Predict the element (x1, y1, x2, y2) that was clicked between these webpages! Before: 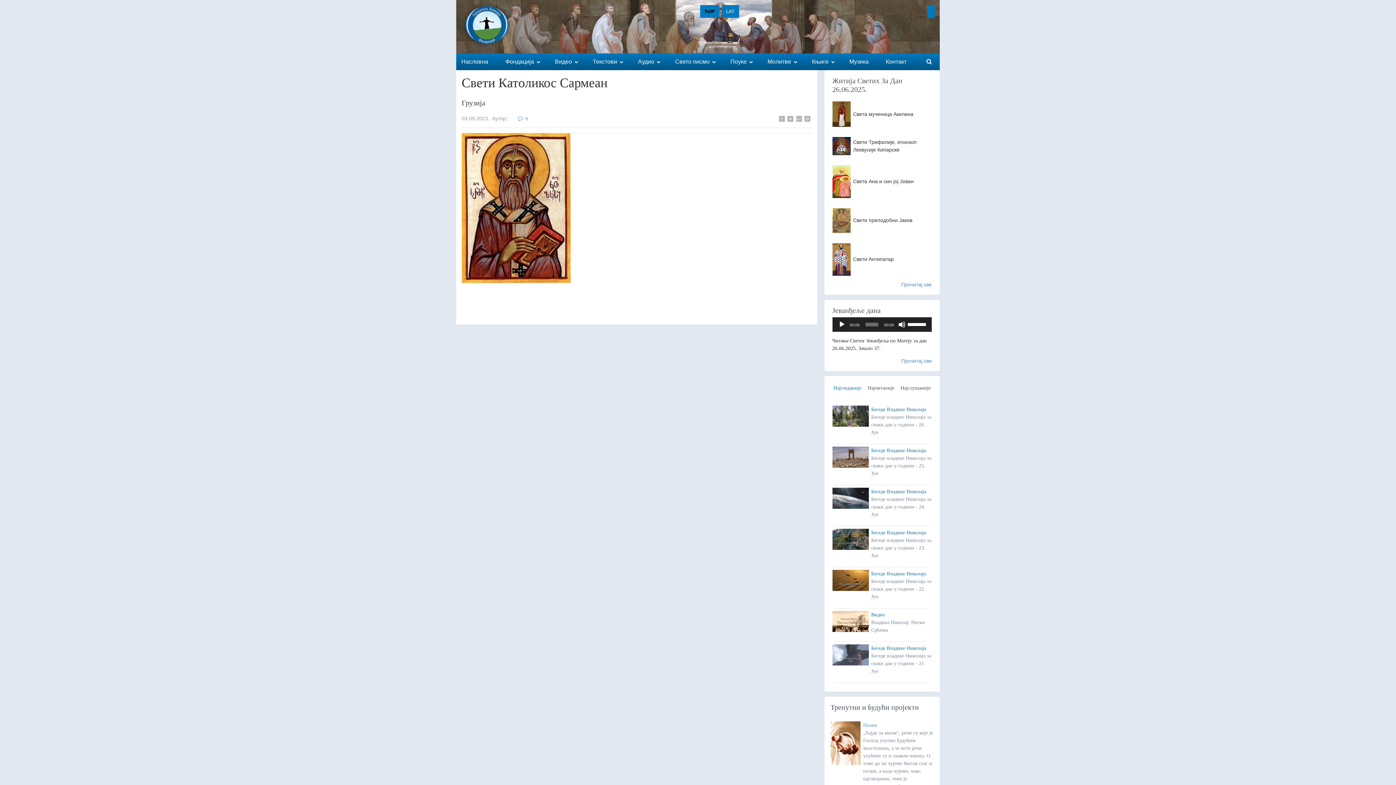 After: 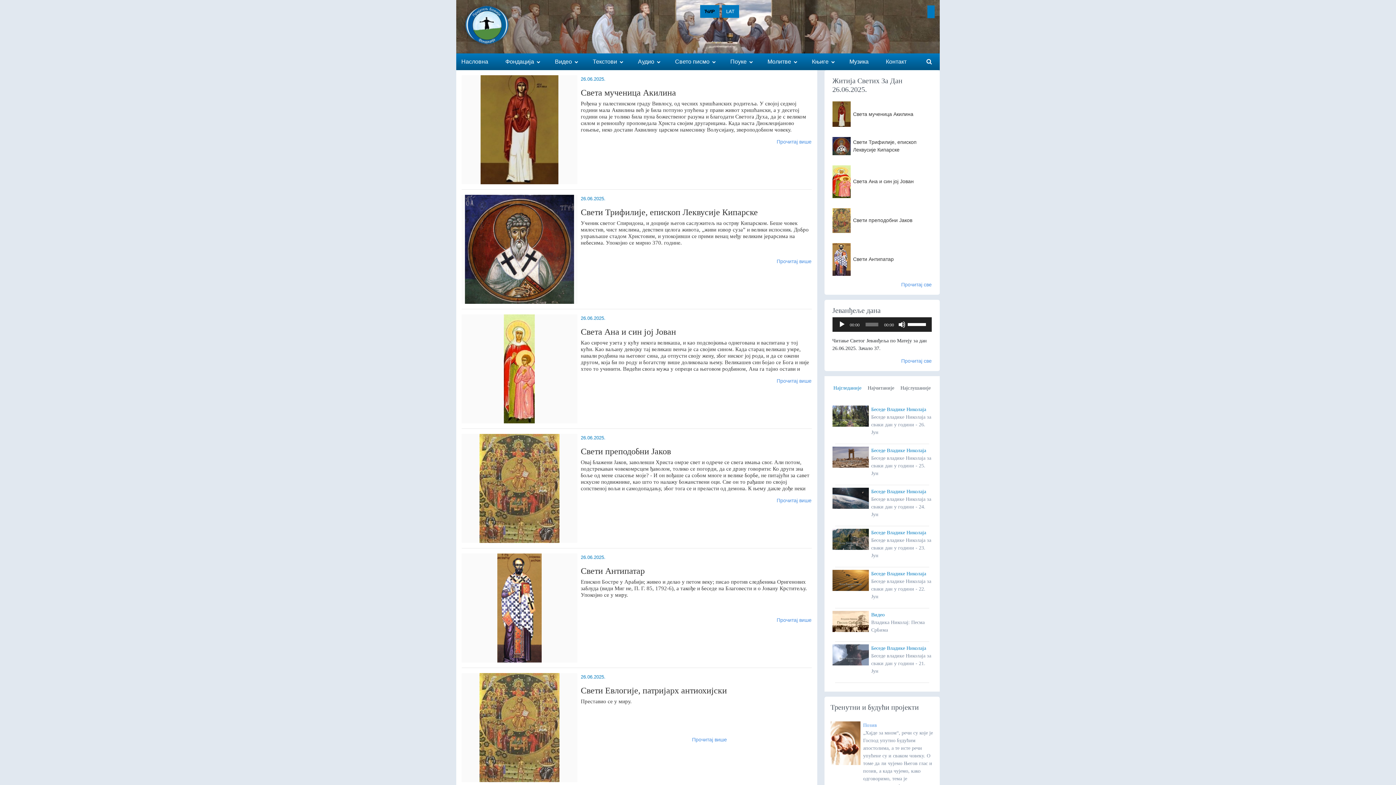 Action: bbox: (901, 281, 932, 288) label: Прочитај све